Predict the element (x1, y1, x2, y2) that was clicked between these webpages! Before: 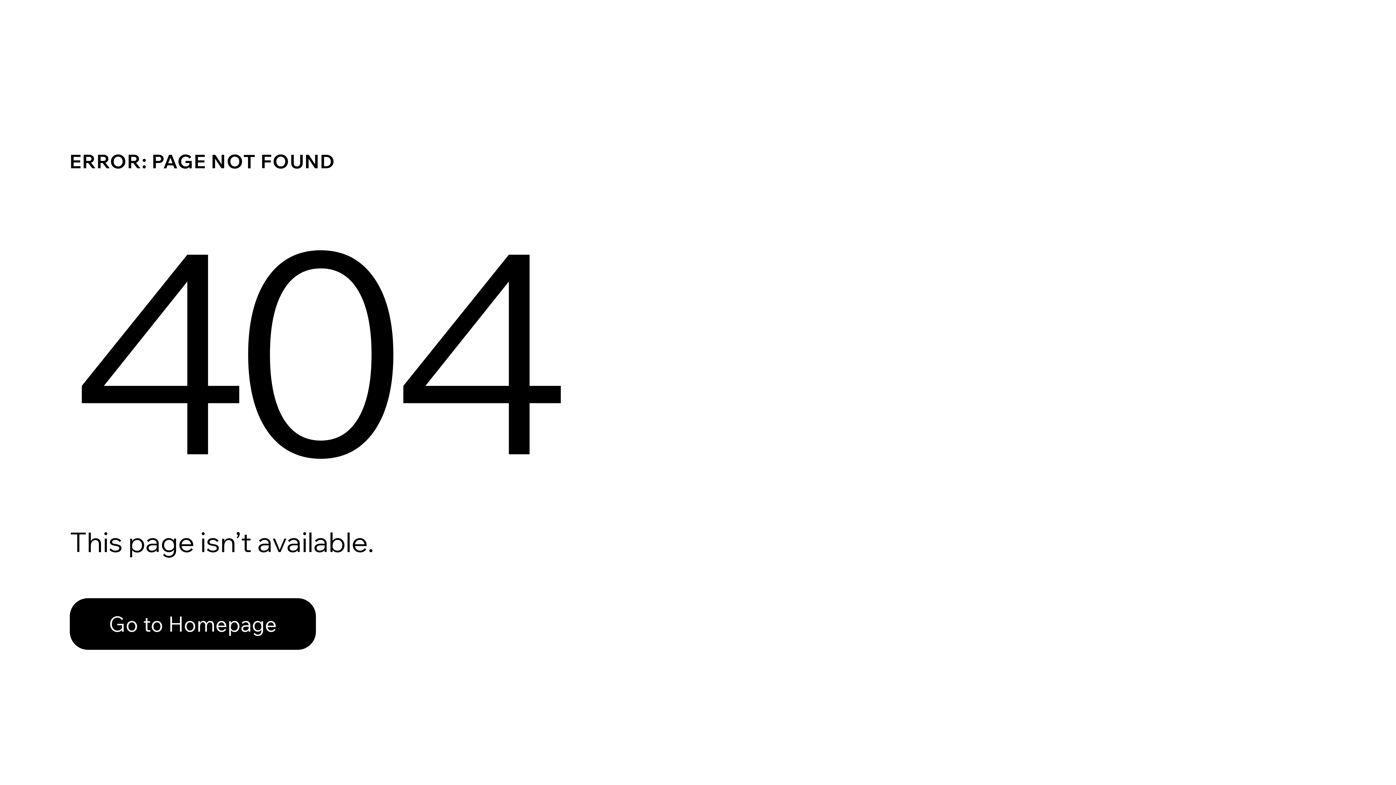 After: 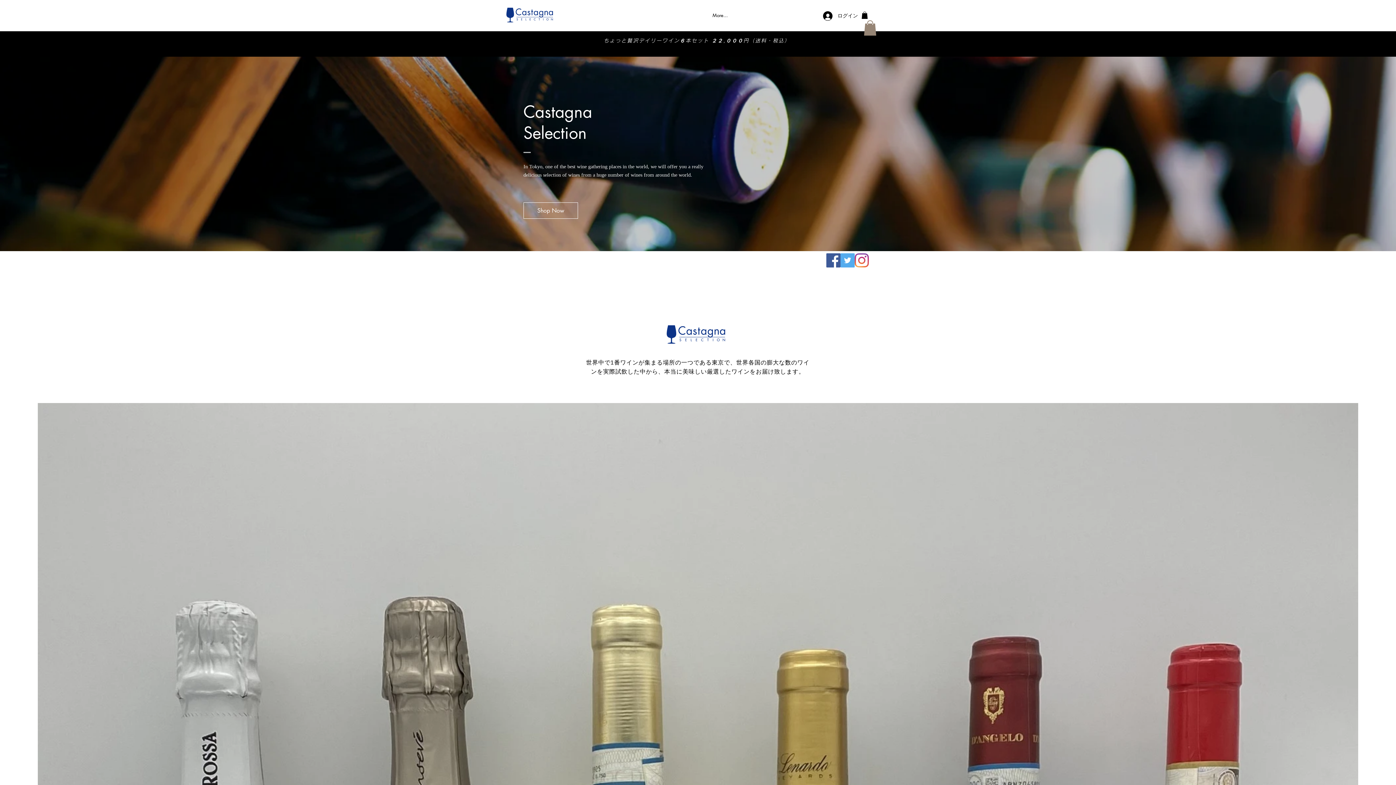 Action: bbox: (69, 598, 316, 650) label: Go to Homepage